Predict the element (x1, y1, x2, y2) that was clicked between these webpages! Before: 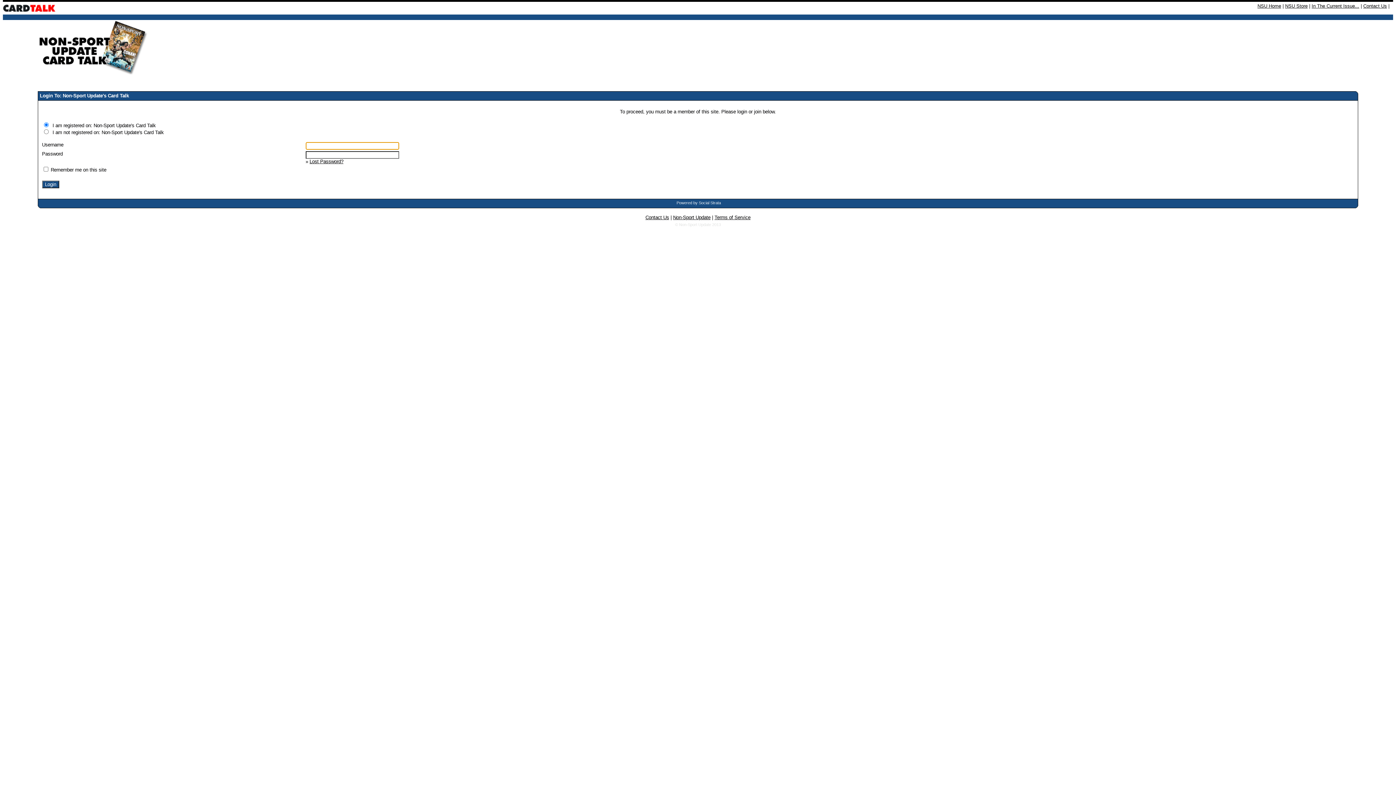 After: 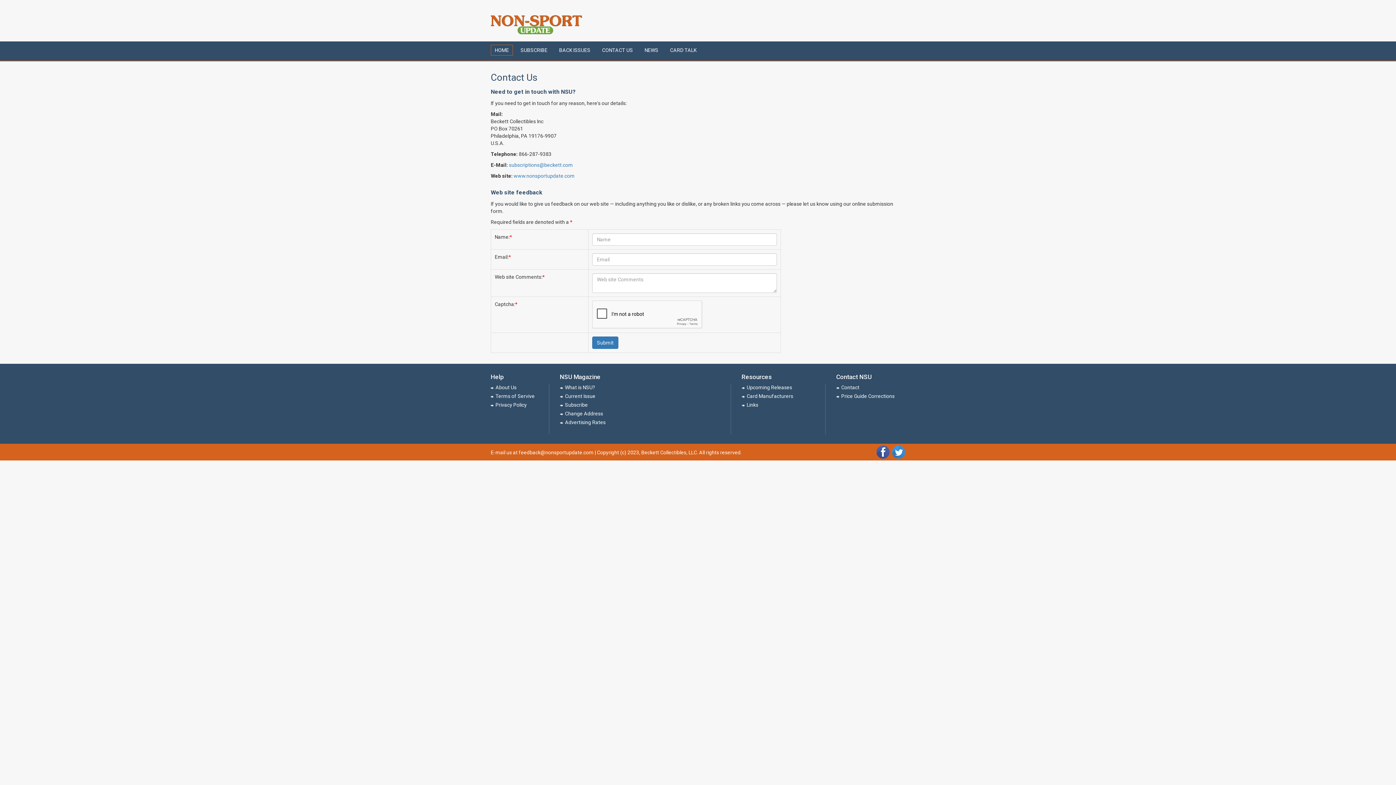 Action: label: Contact Us bbox: (1363, 3, 1387, 8)